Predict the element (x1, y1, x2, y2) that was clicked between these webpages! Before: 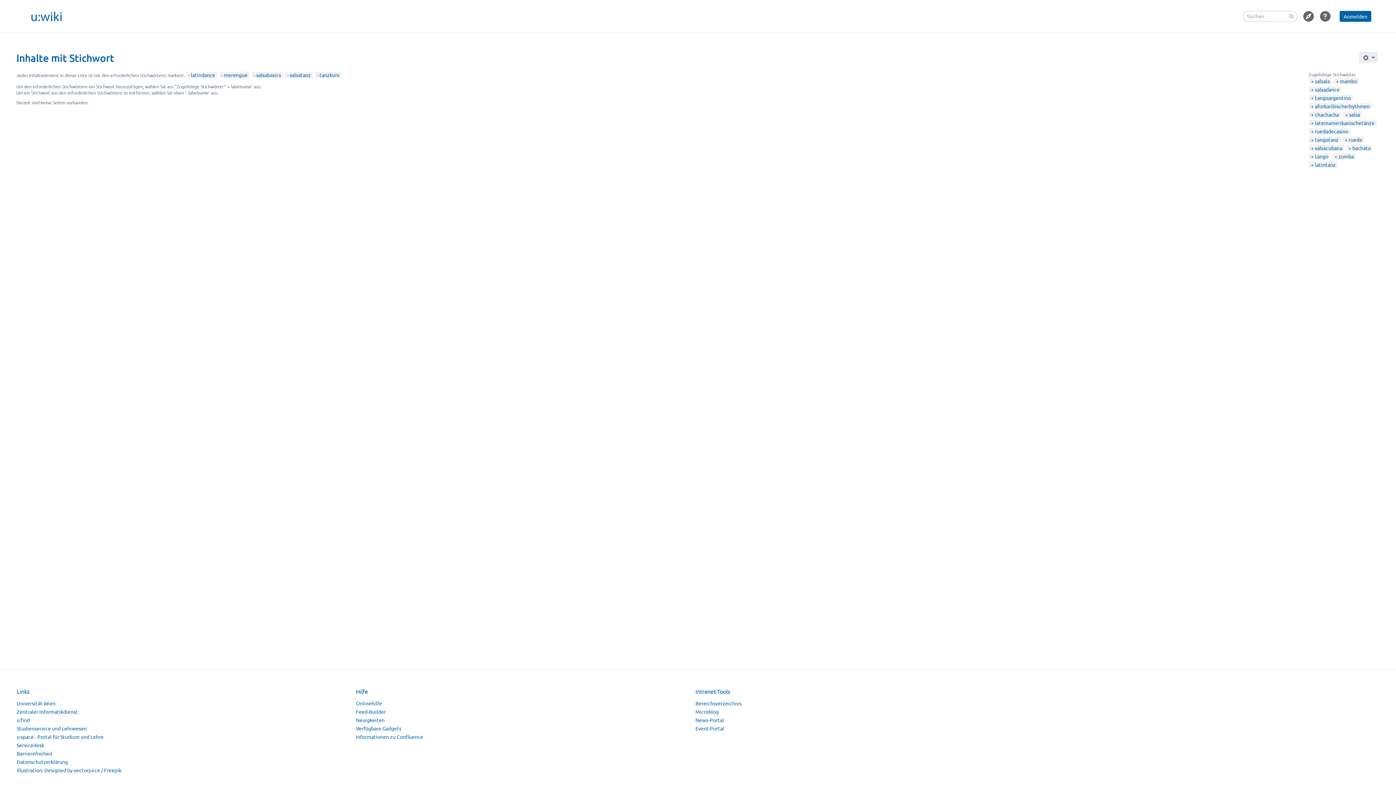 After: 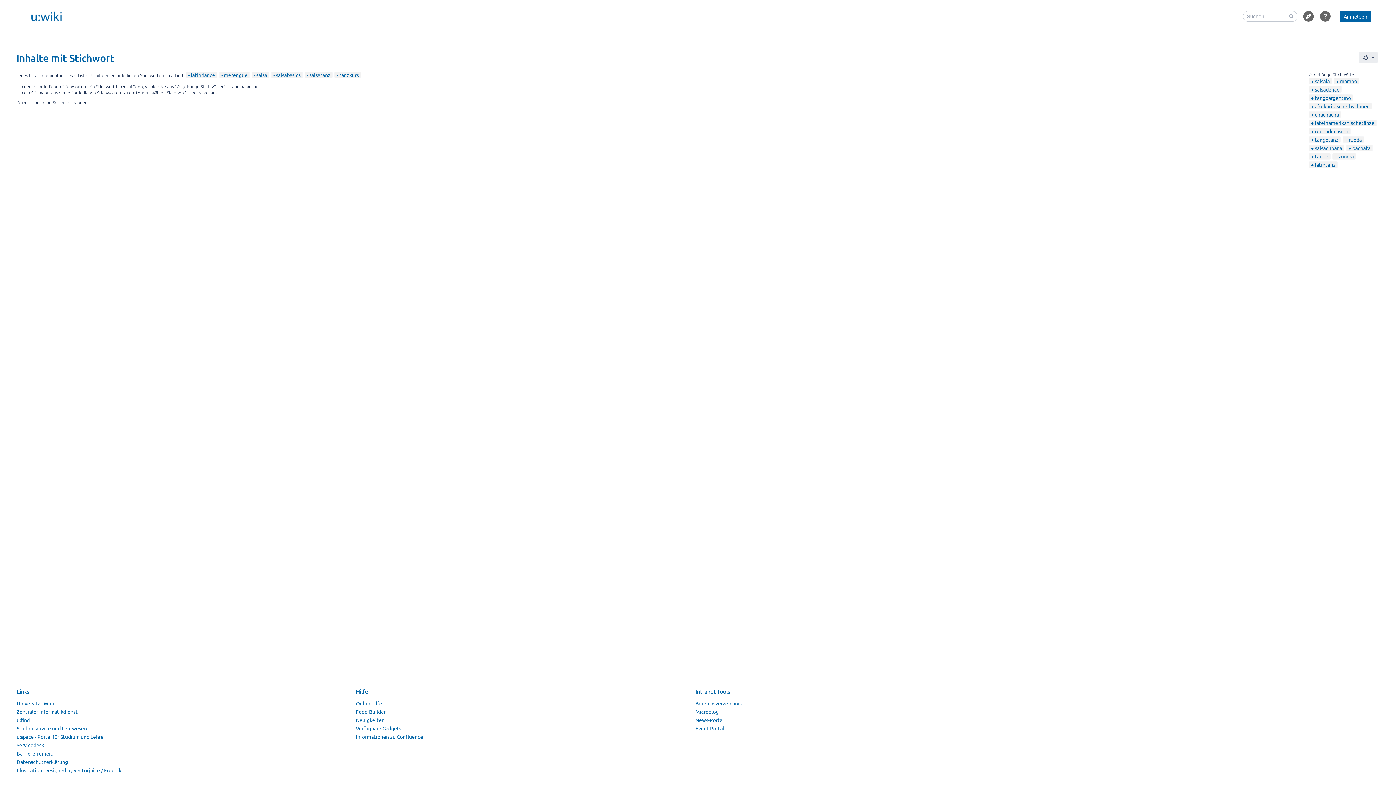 Action: label: salsa bbox: (1345, 111, 1360, 117)